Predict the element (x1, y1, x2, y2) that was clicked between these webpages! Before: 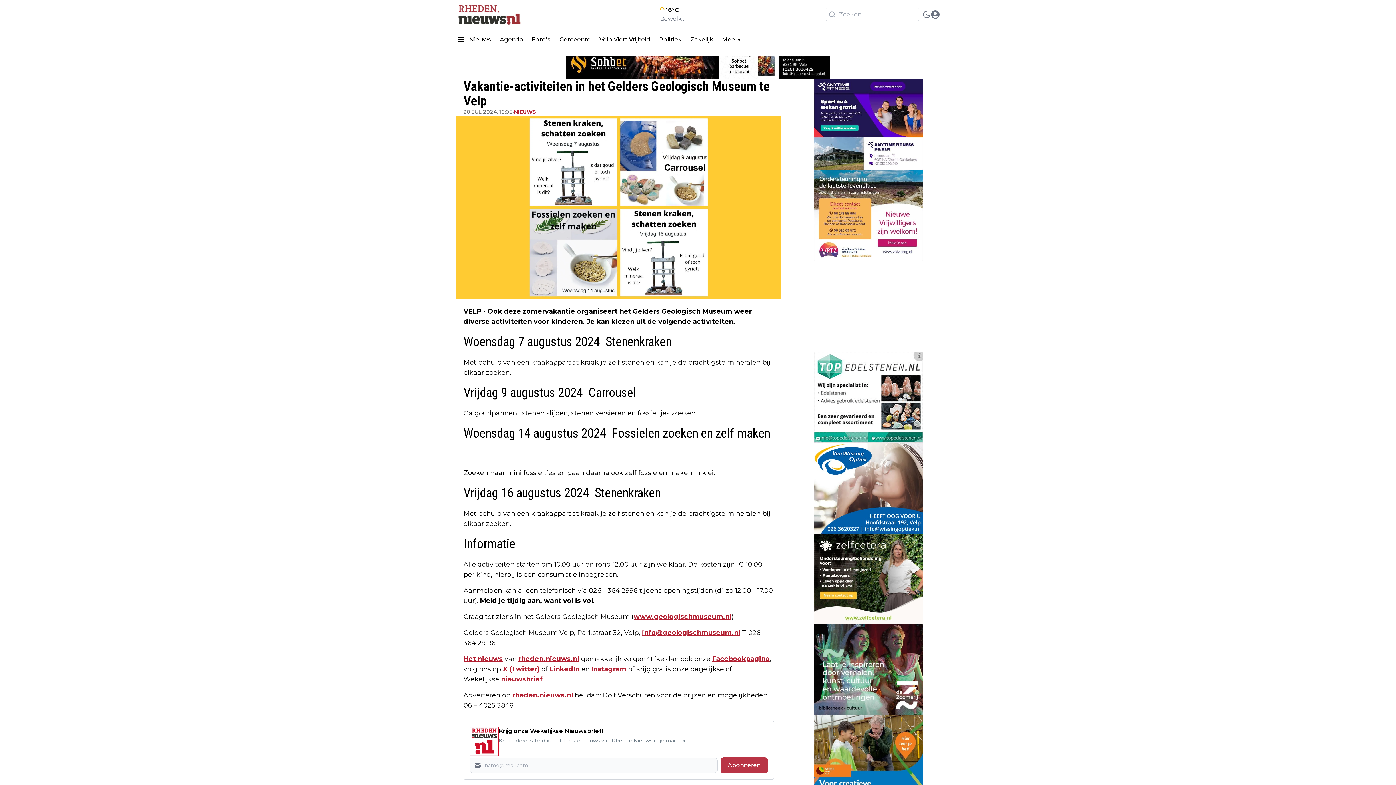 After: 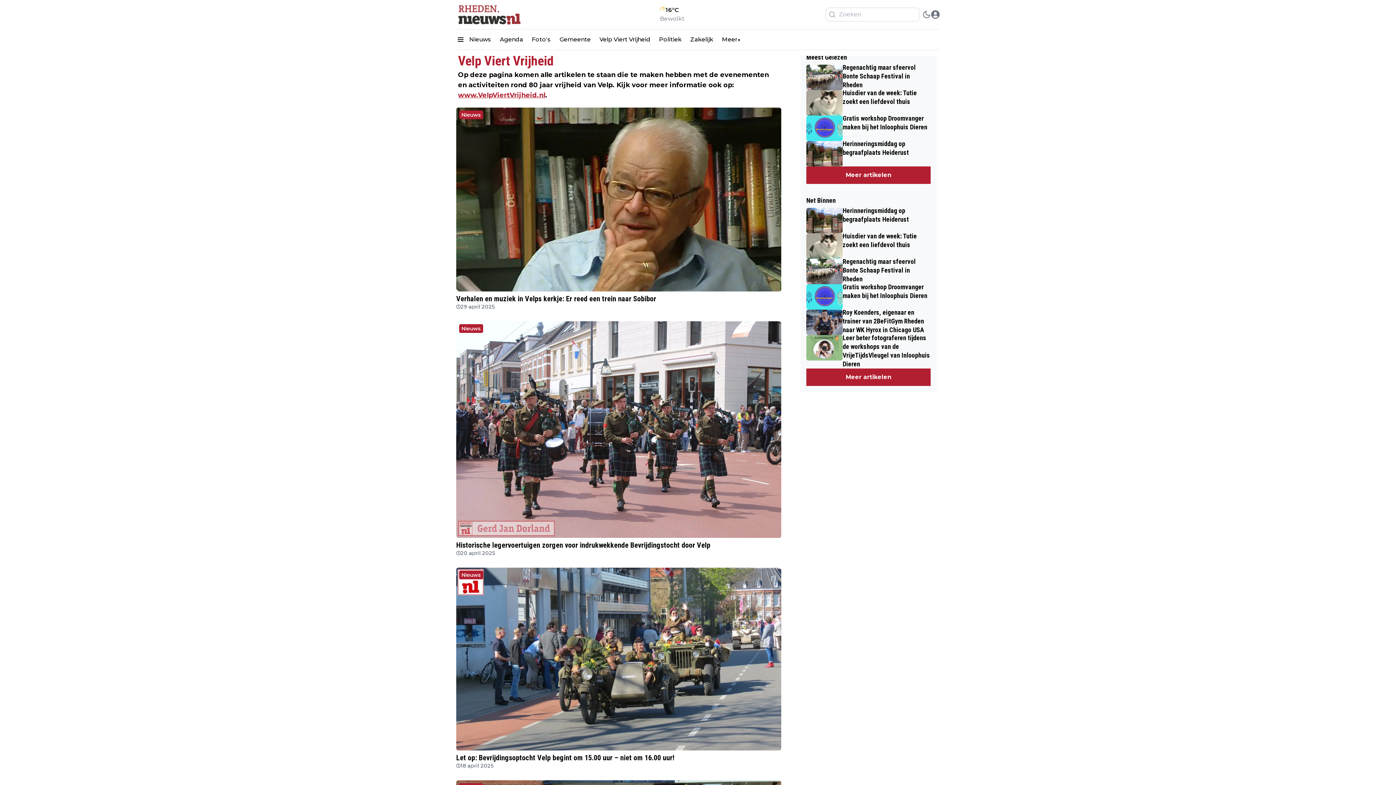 Action: bbox: (595, 31, 654, 47) label: Velp Viert Vrijheid